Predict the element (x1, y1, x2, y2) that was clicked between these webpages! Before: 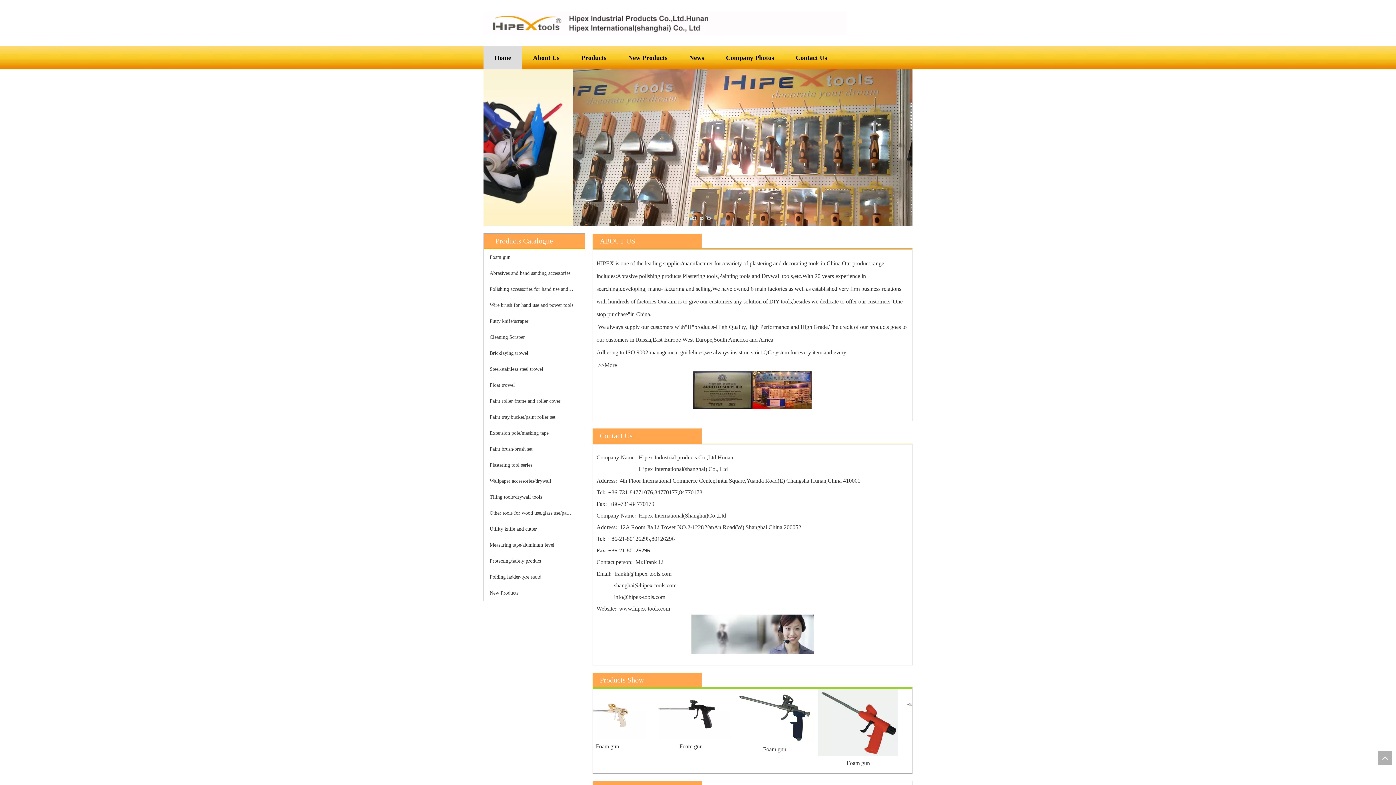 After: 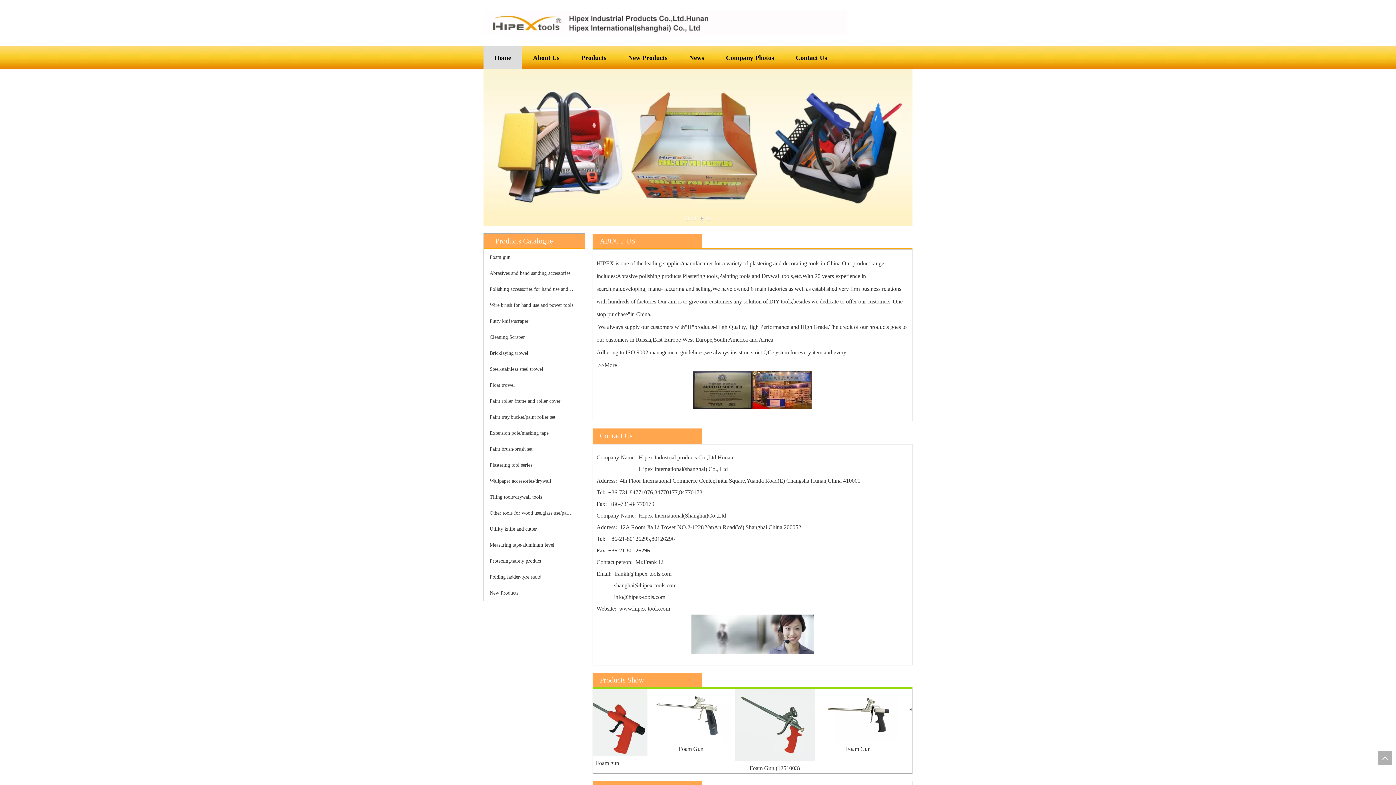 Action: bbox: (483, 10, 847, 35)